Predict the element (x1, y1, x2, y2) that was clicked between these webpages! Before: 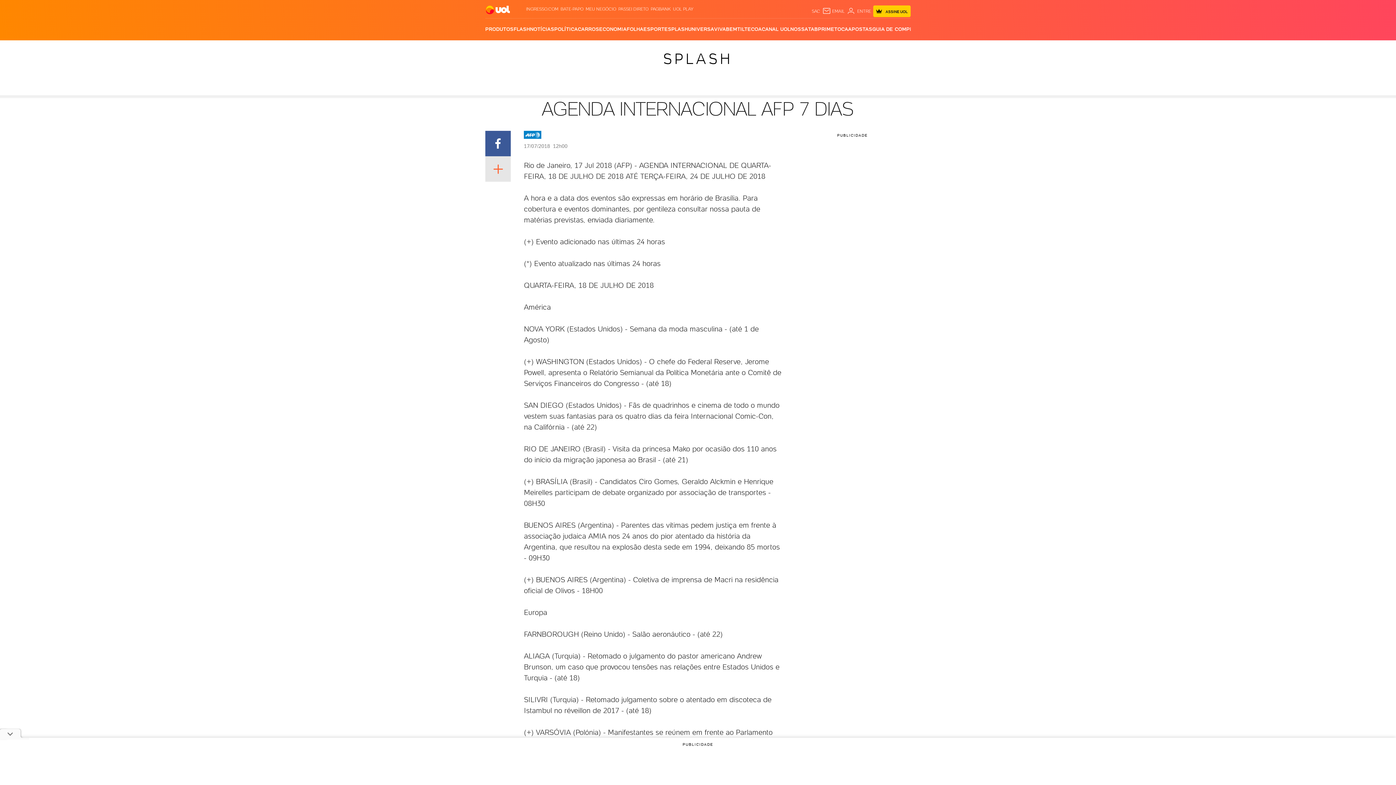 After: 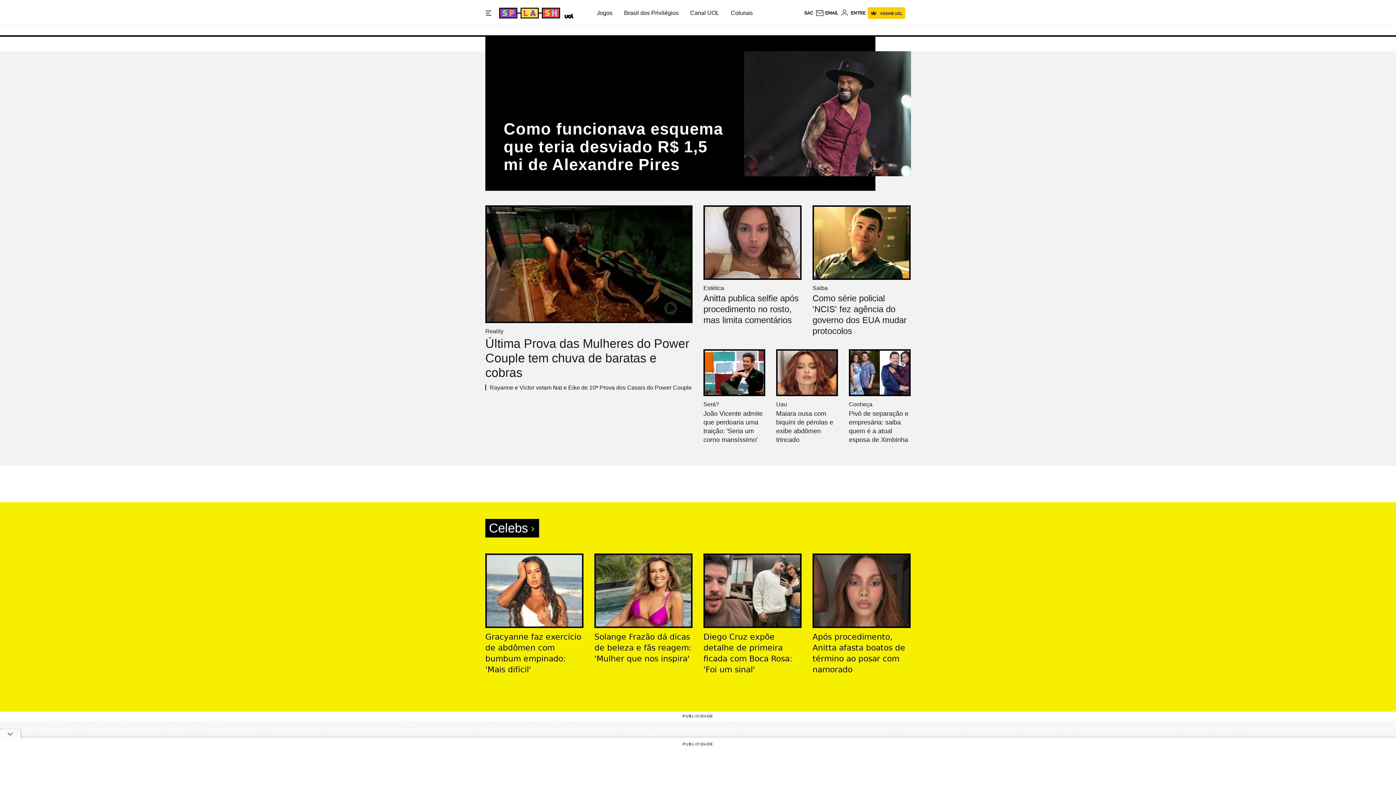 Action: bbox: (668, 18, 688, 40) label: SPLASH